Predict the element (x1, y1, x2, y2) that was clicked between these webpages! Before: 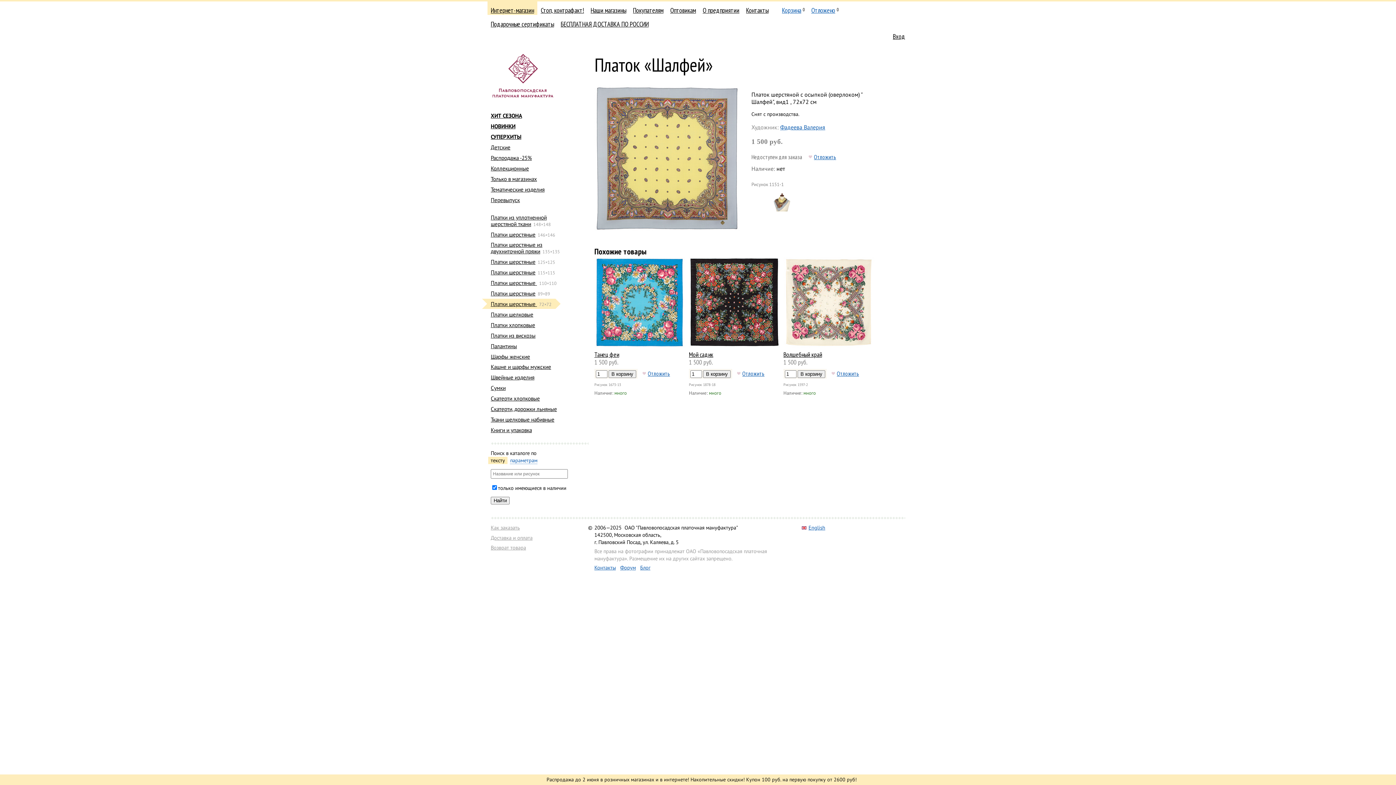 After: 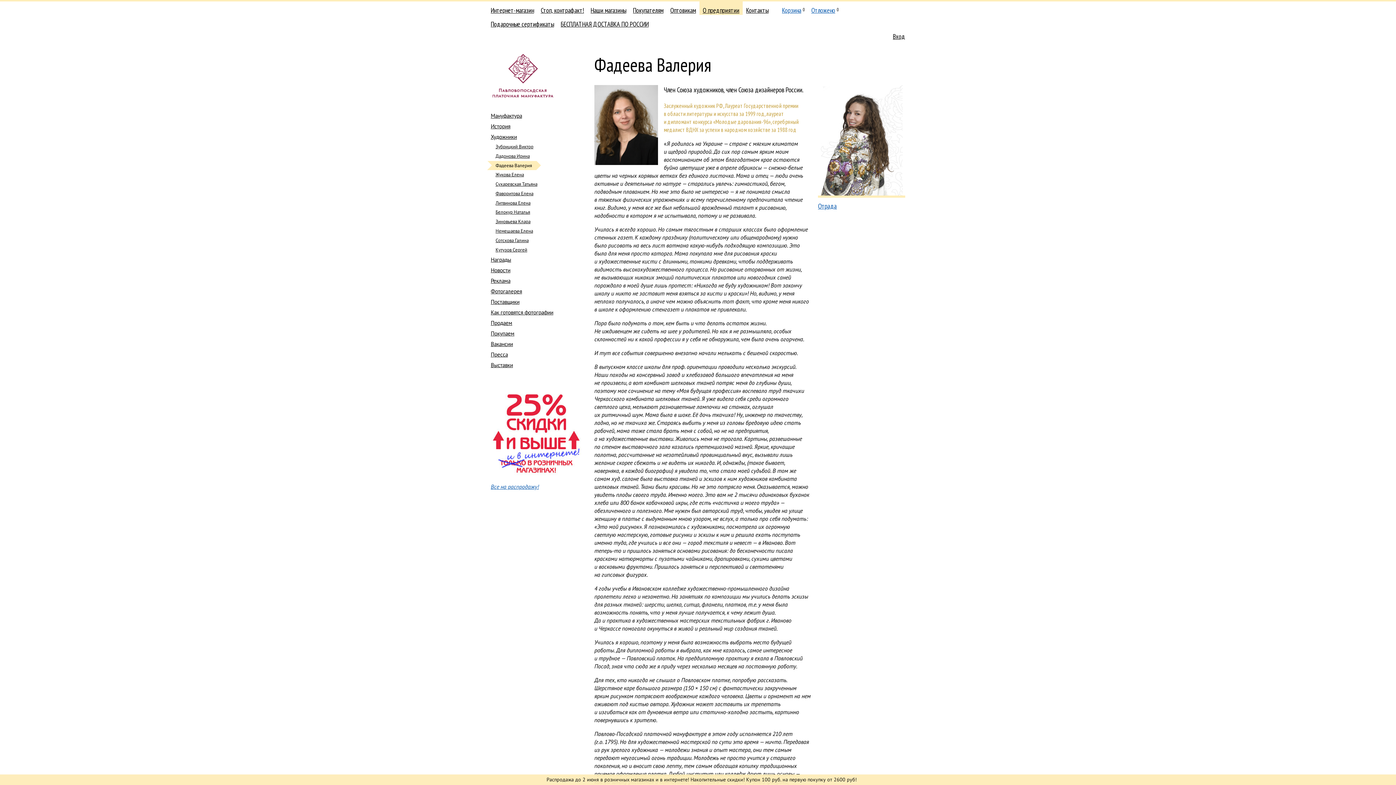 Action: label: Фадеева Валерия bbox: (780, 123, 825, 131)